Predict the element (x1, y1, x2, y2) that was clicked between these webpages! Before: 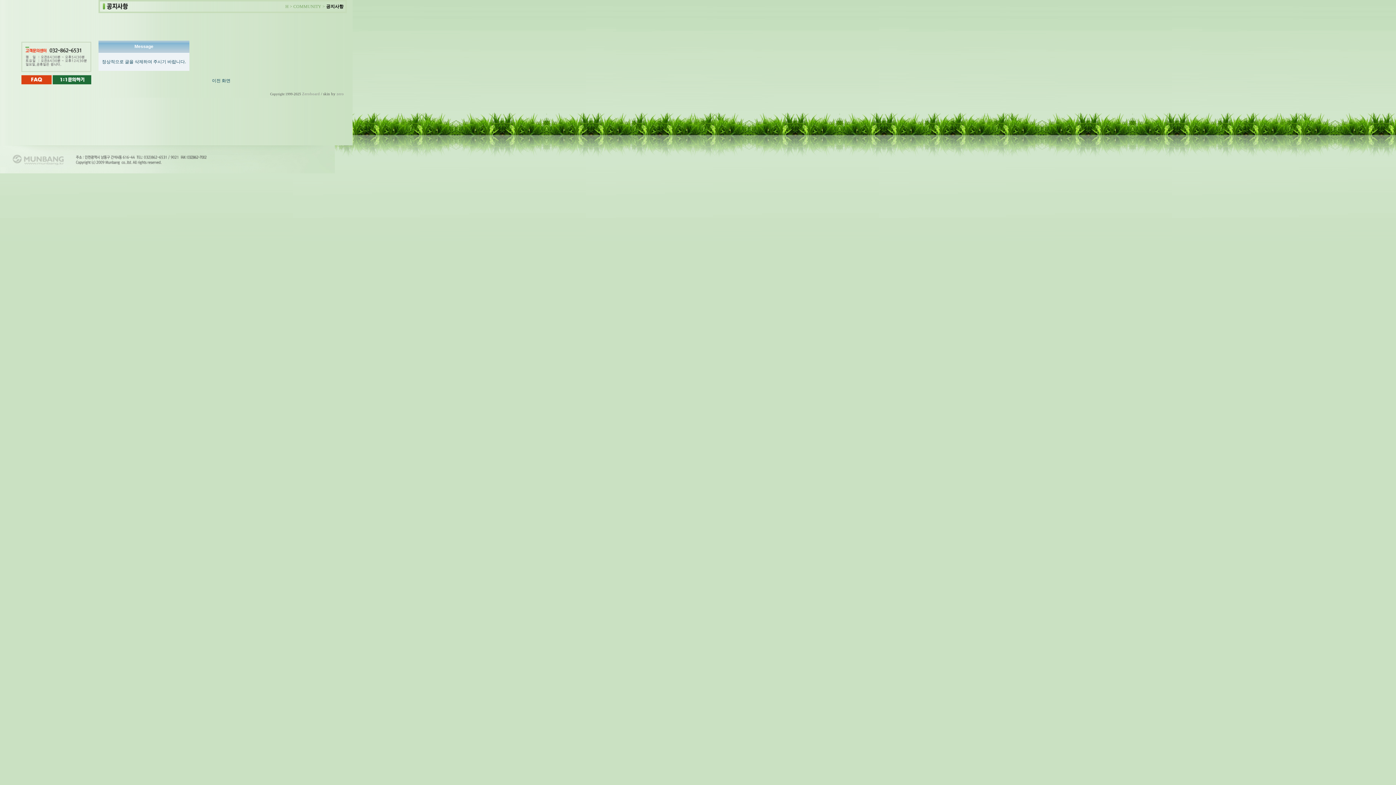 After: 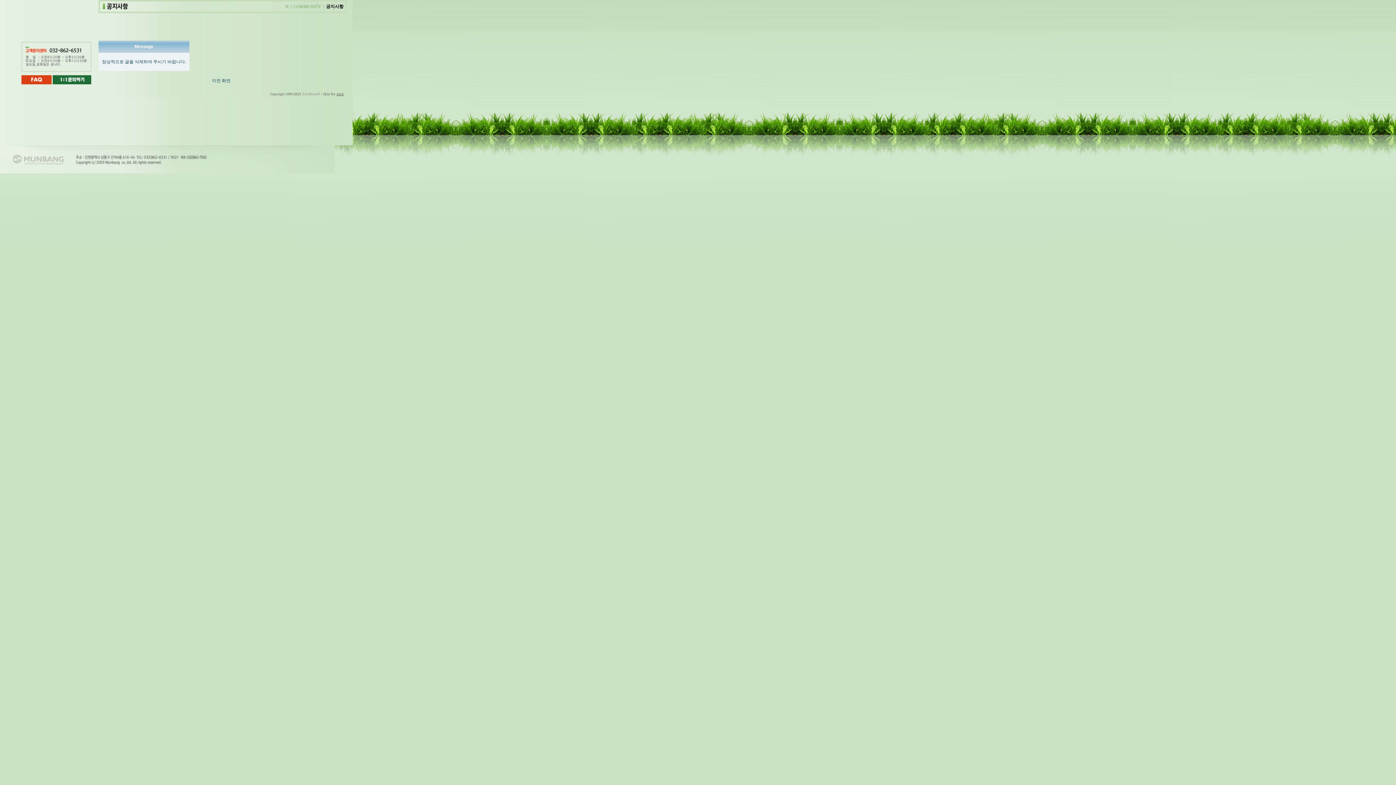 Action: bbox: (336, 92, 344, 96) label: zero